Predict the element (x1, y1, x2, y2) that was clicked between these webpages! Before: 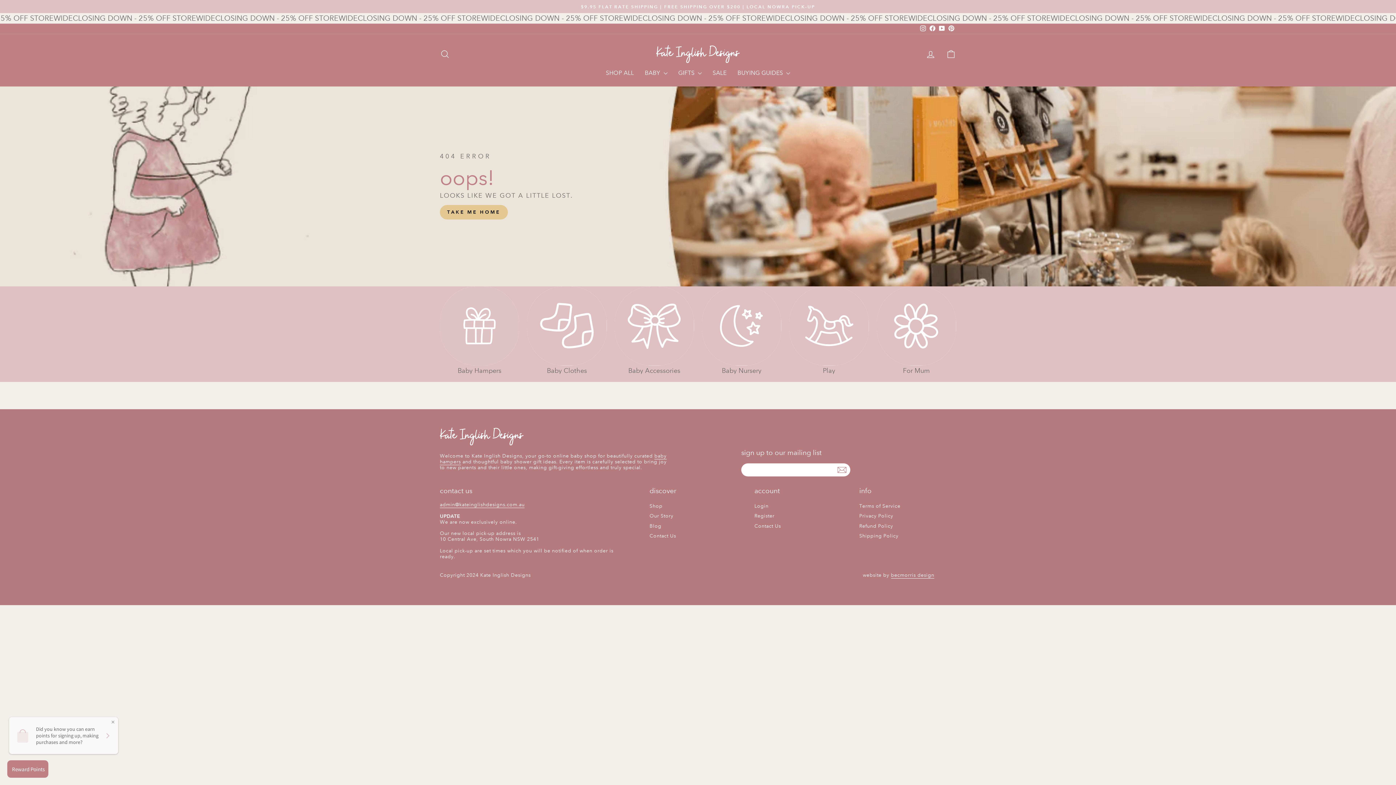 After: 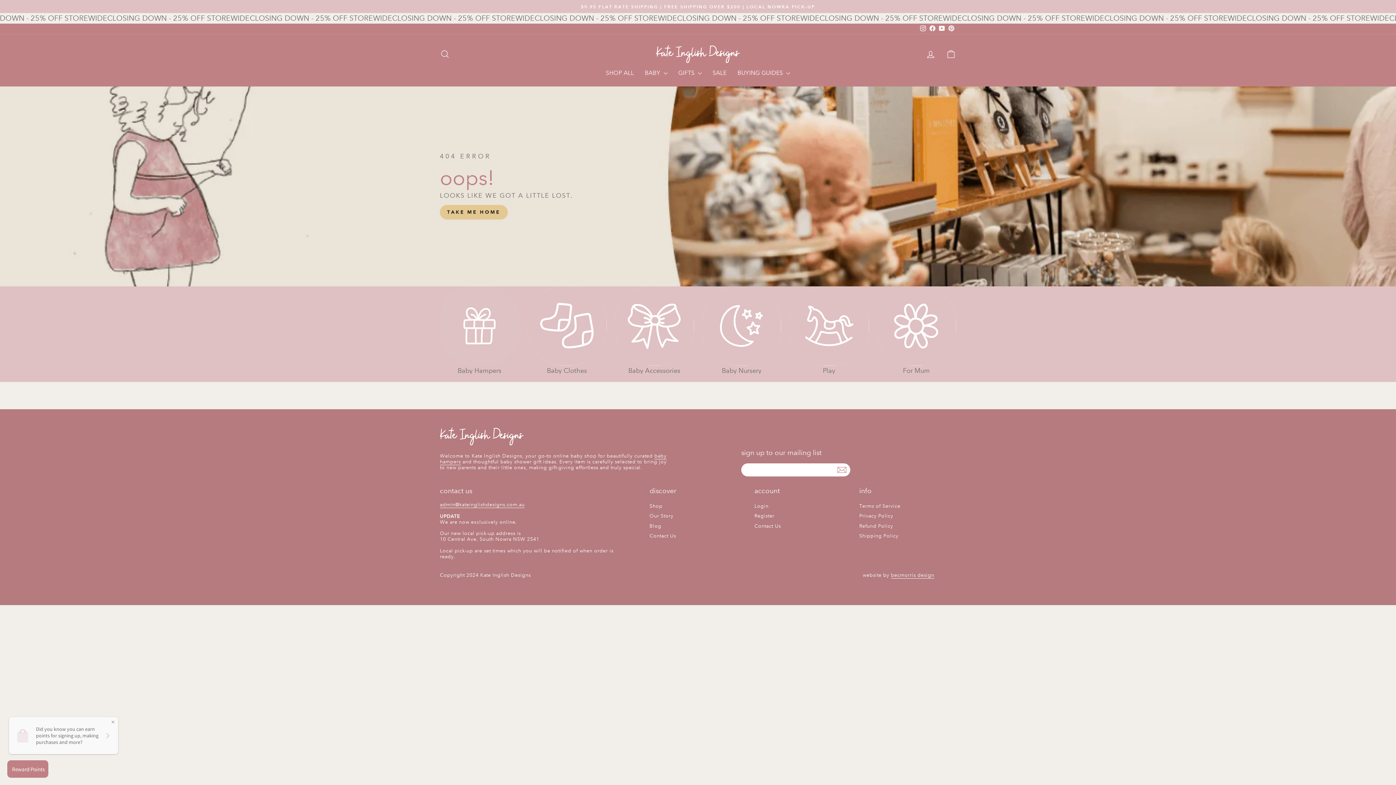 Action: label:   bbox: (940, 49, 941, 56)